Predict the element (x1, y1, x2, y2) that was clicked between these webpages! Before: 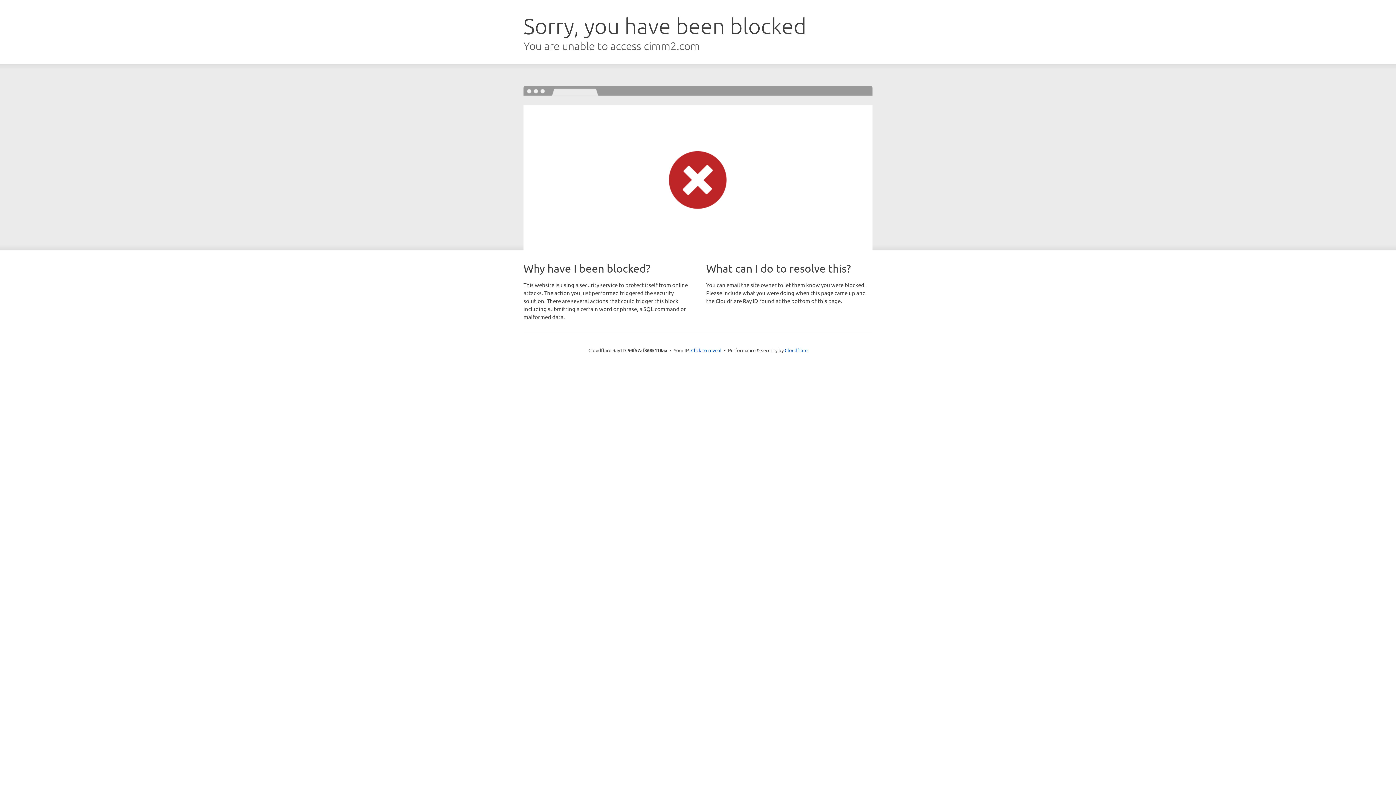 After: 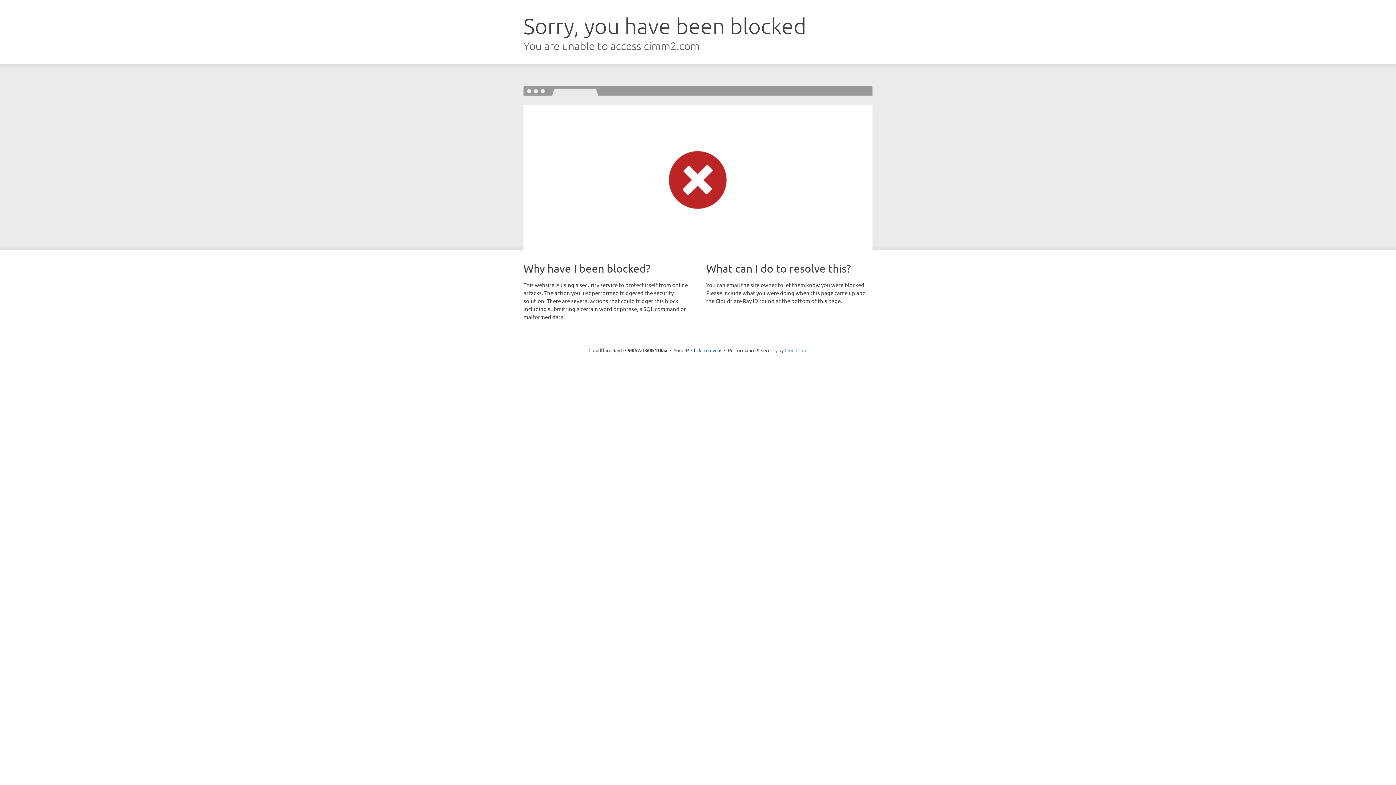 Action: label: Cloudflare bbox: (784, 347, 807, 353)